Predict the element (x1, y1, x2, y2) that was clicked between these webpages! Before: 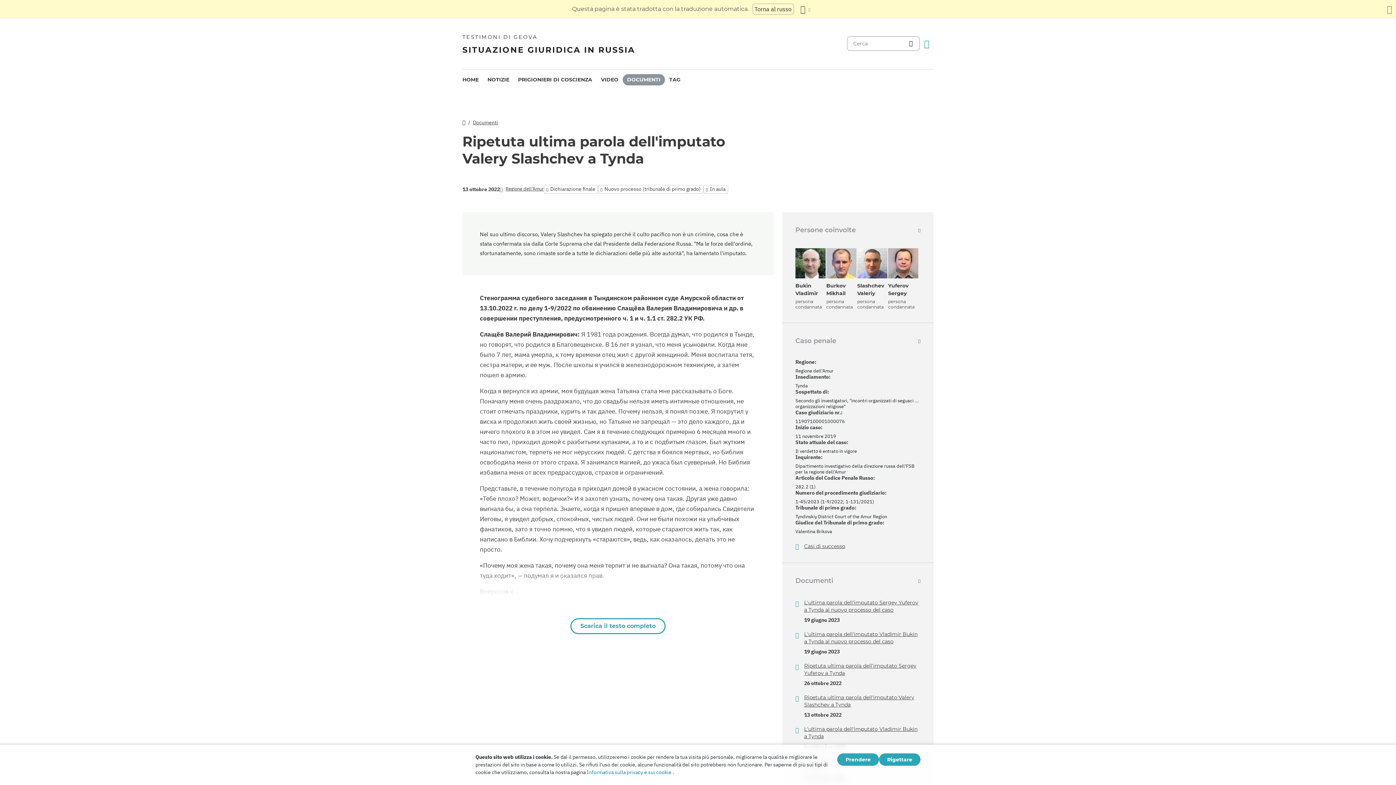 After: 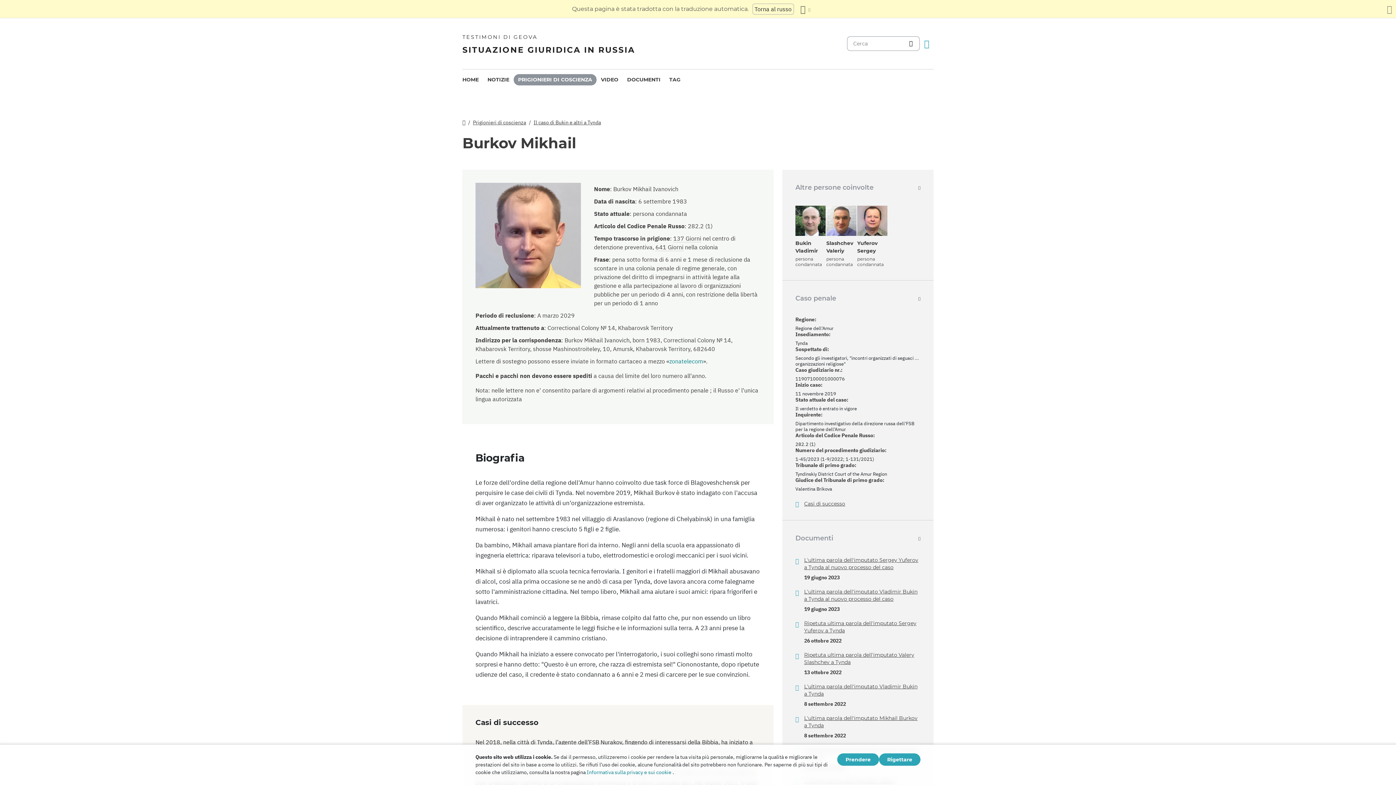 Action: bbox: (826, 282, 857, 297) label: Burkov Mikhail